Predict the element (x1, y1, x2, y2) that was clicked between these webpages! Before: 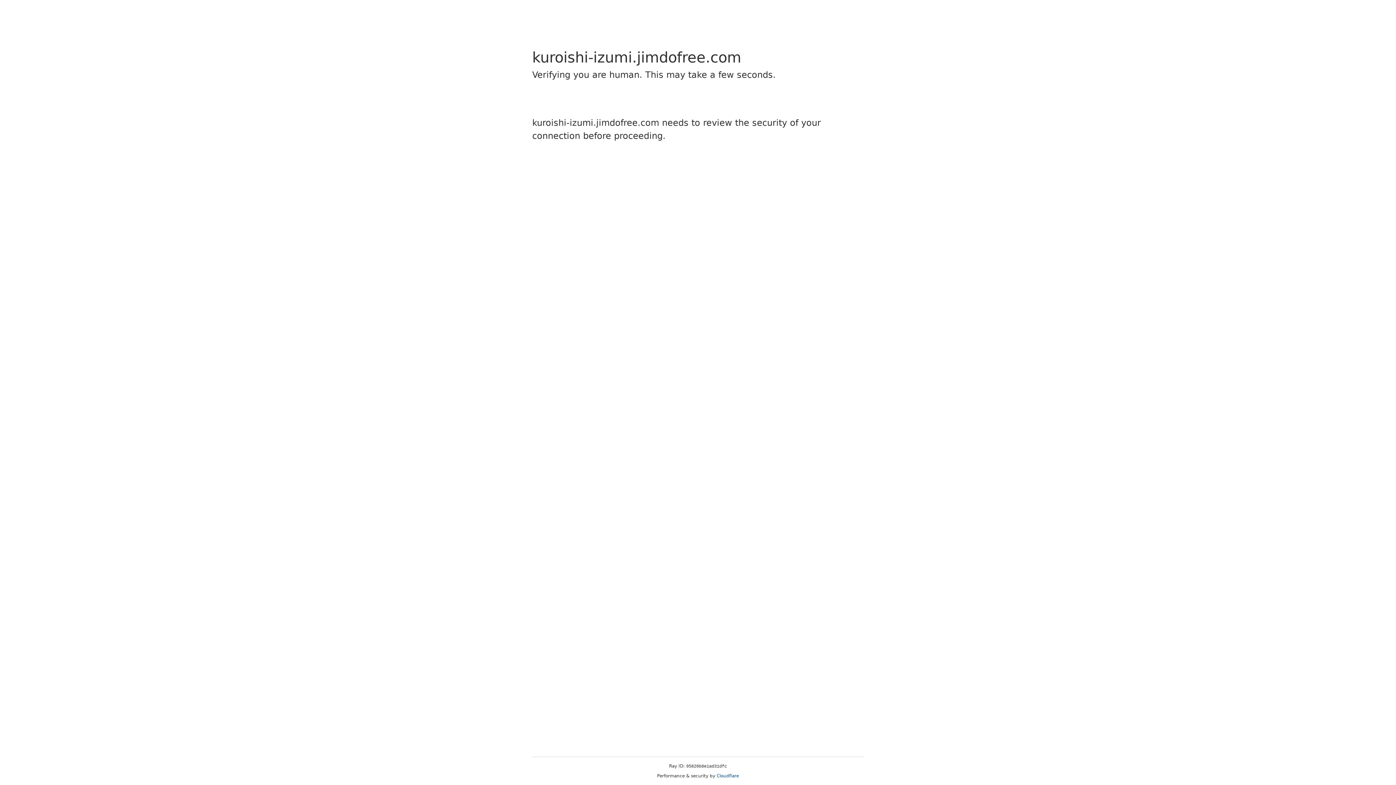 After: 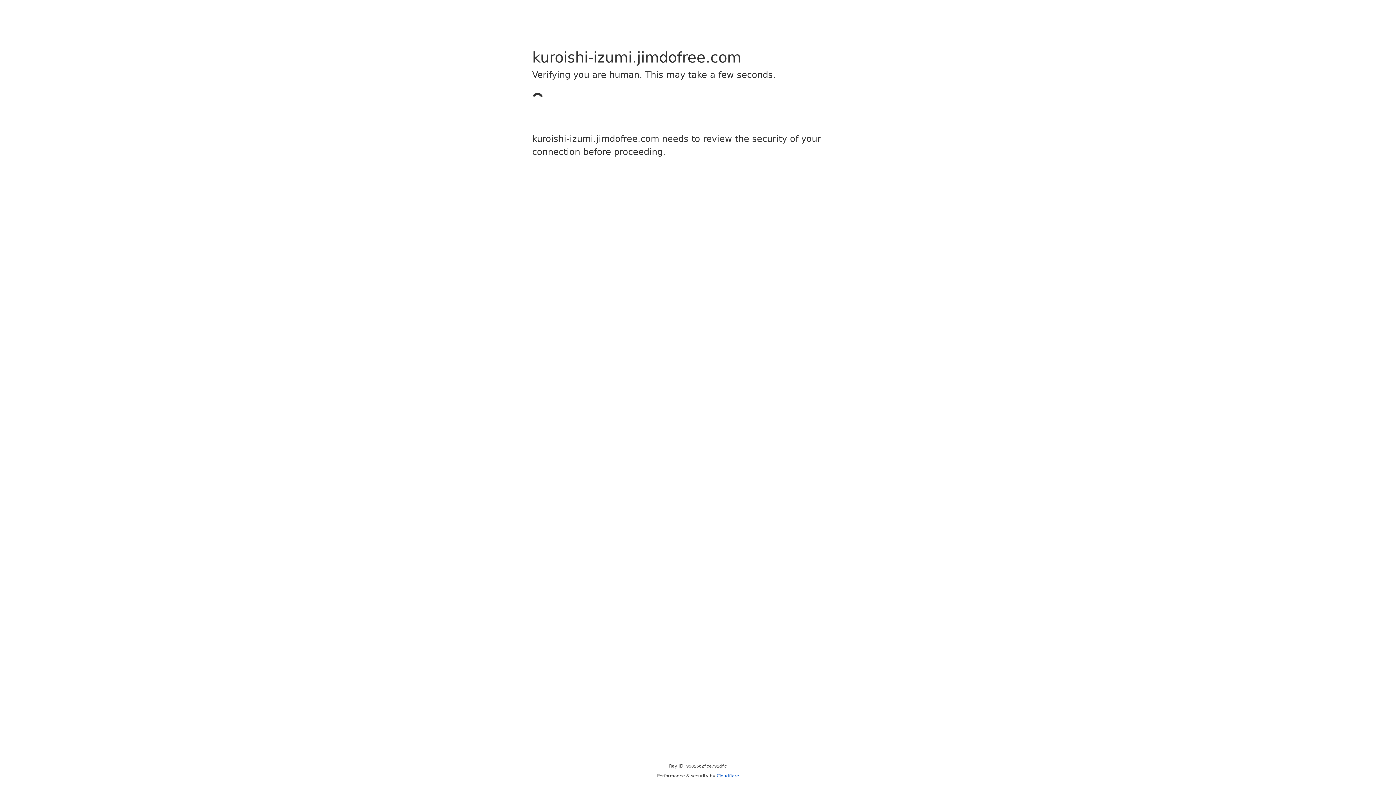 Action: label: Cloudflare bbox: (716, 773, 739, 778)